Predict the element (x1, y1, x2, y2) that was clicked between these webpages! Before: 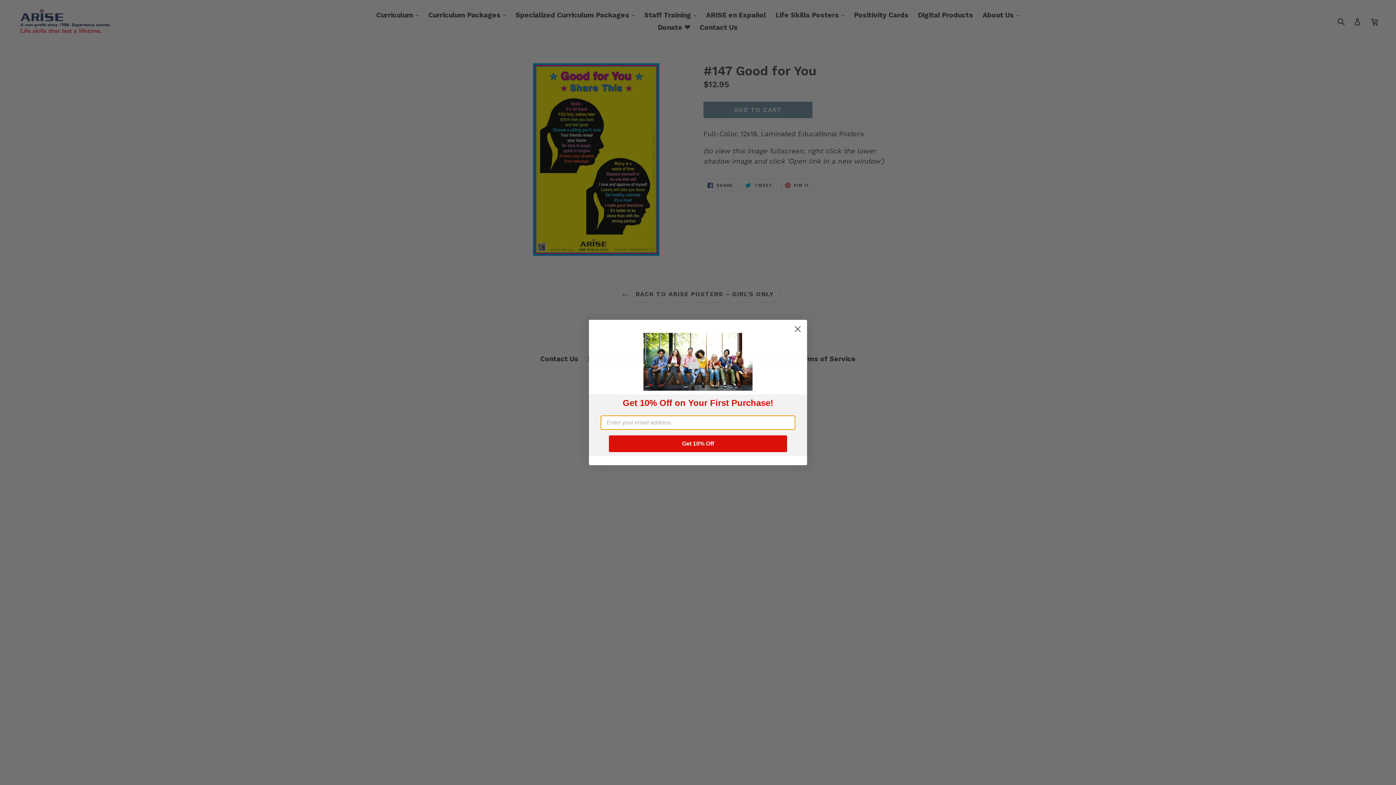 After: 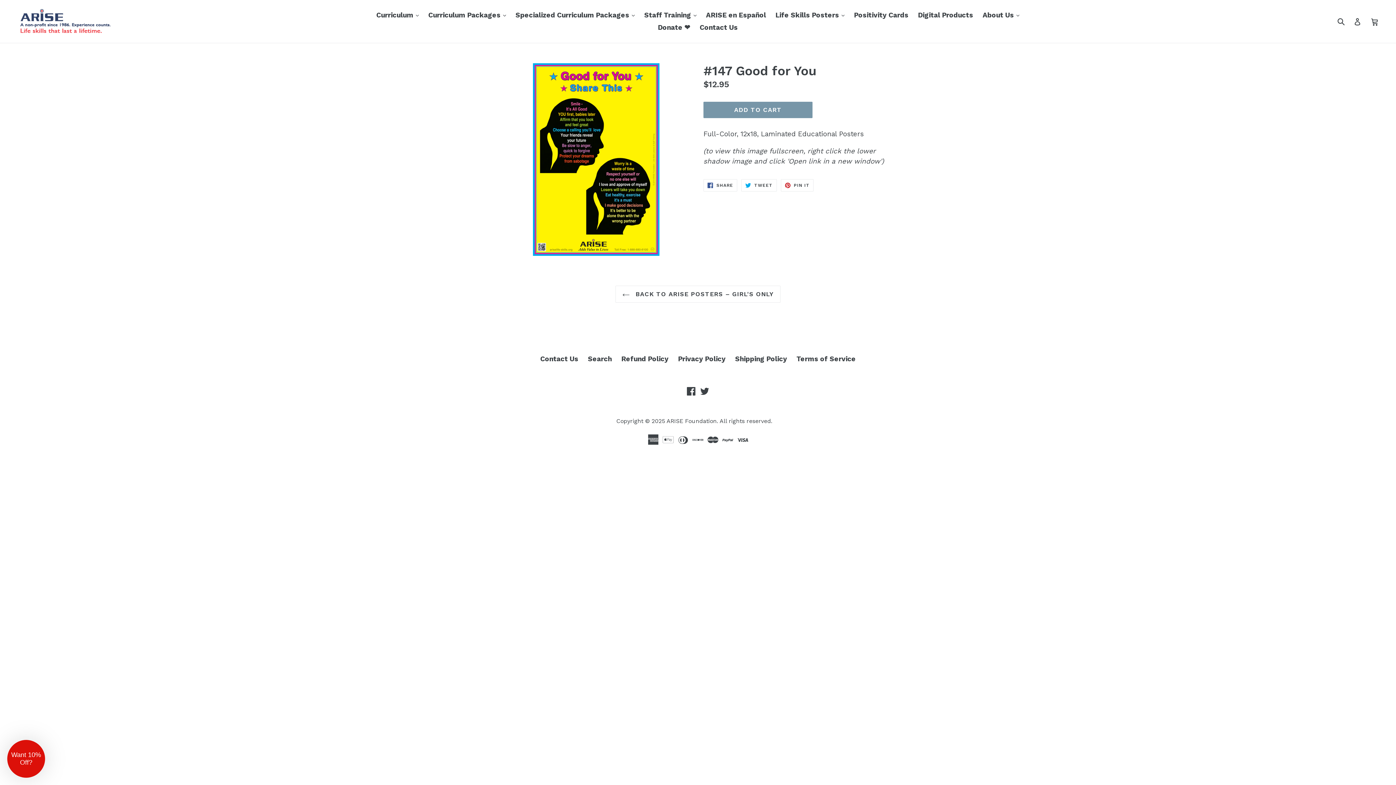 Action: label: Close dialog bbox: (791, 322, 804, 335)